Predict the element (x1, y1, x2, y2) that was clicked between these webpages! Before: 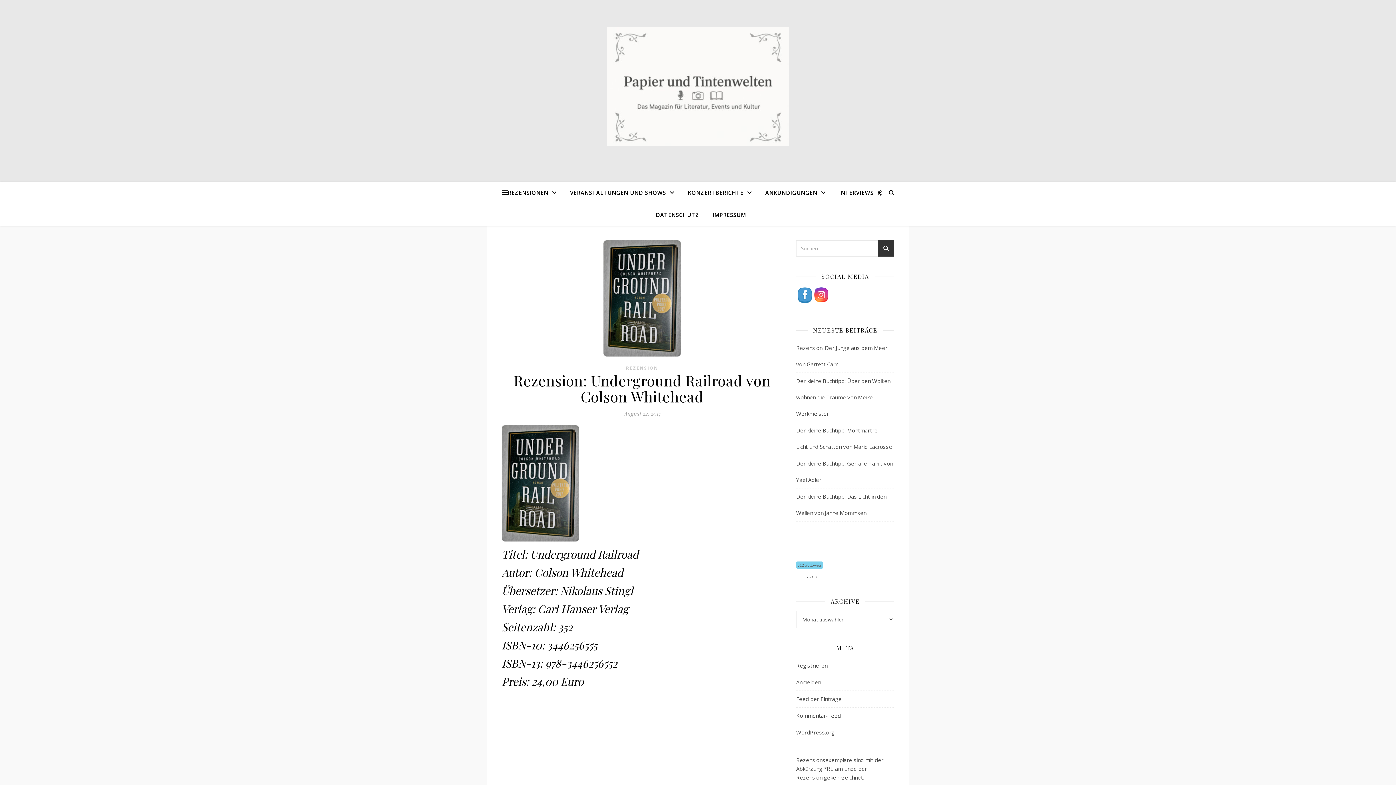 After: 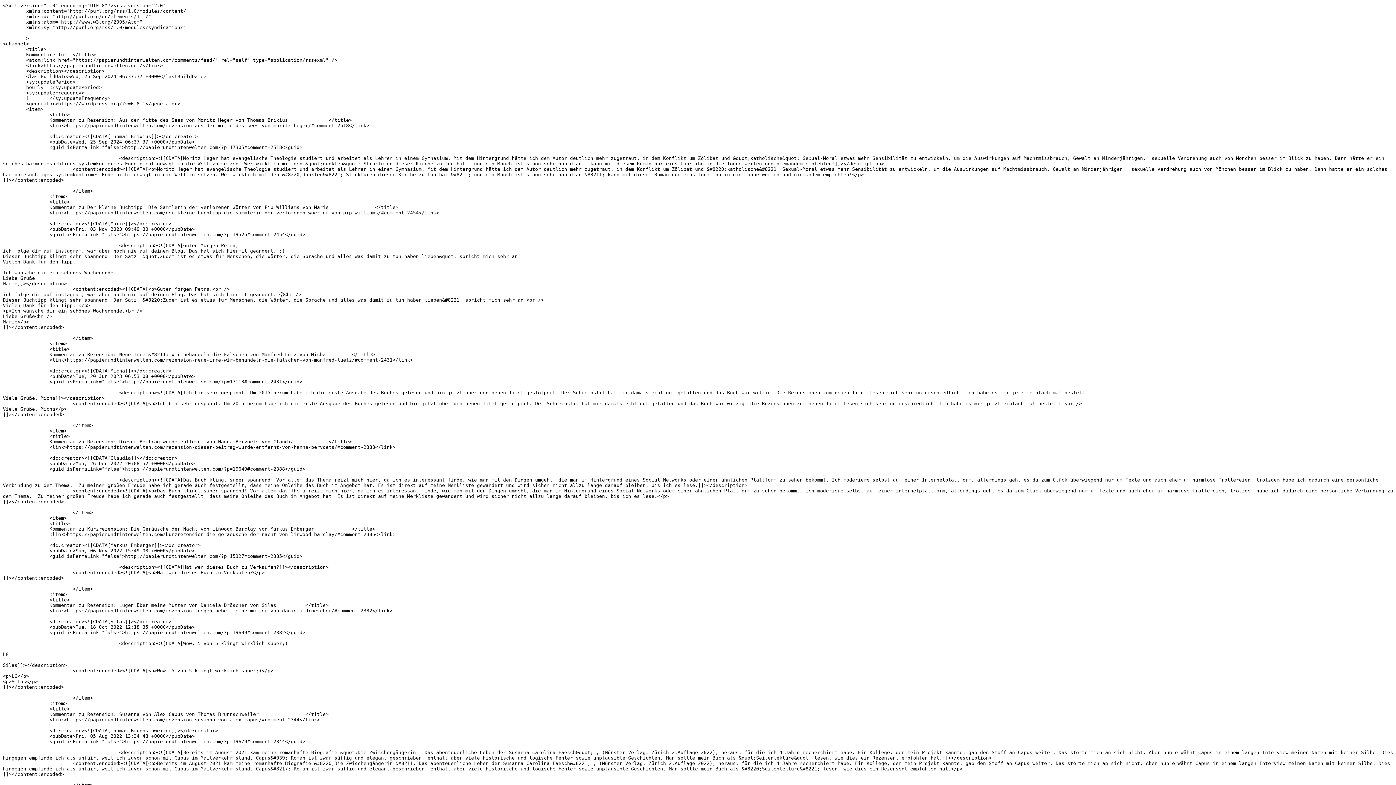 Action: bbox: (796, 712, 841, 719) label: Kommentar-Feed